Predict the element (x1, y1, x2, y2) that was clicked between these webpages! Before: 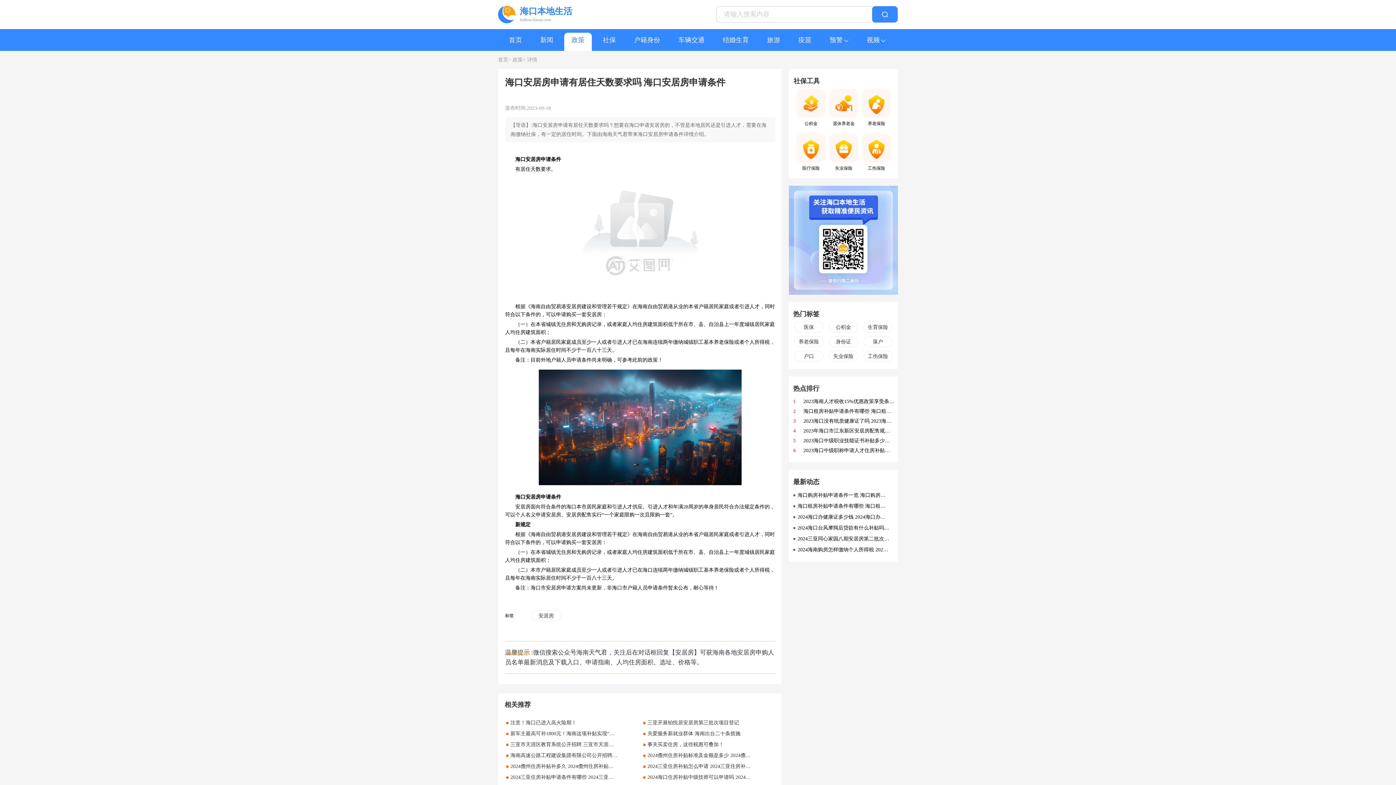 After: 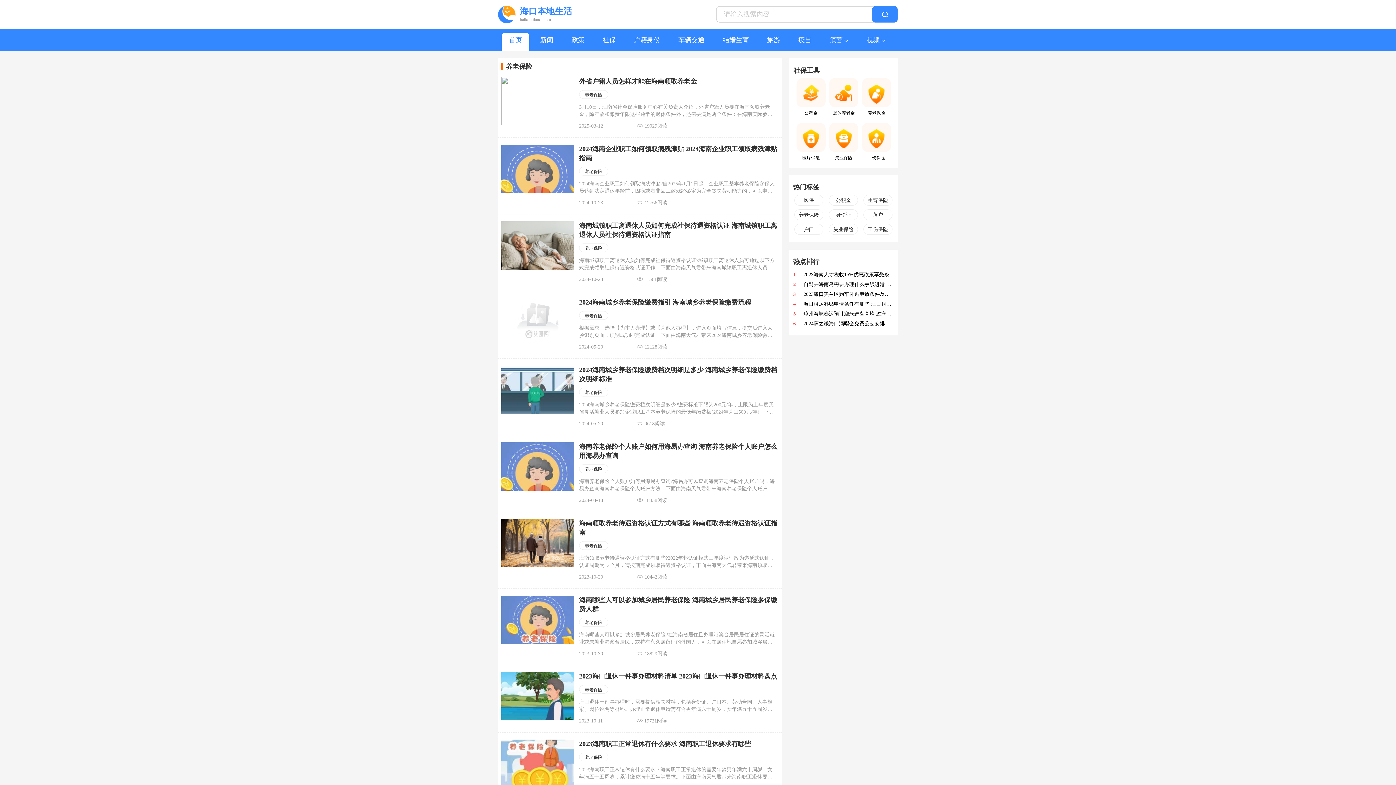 Action: bbox: (798, 339, 819, 344) label: 养老保险